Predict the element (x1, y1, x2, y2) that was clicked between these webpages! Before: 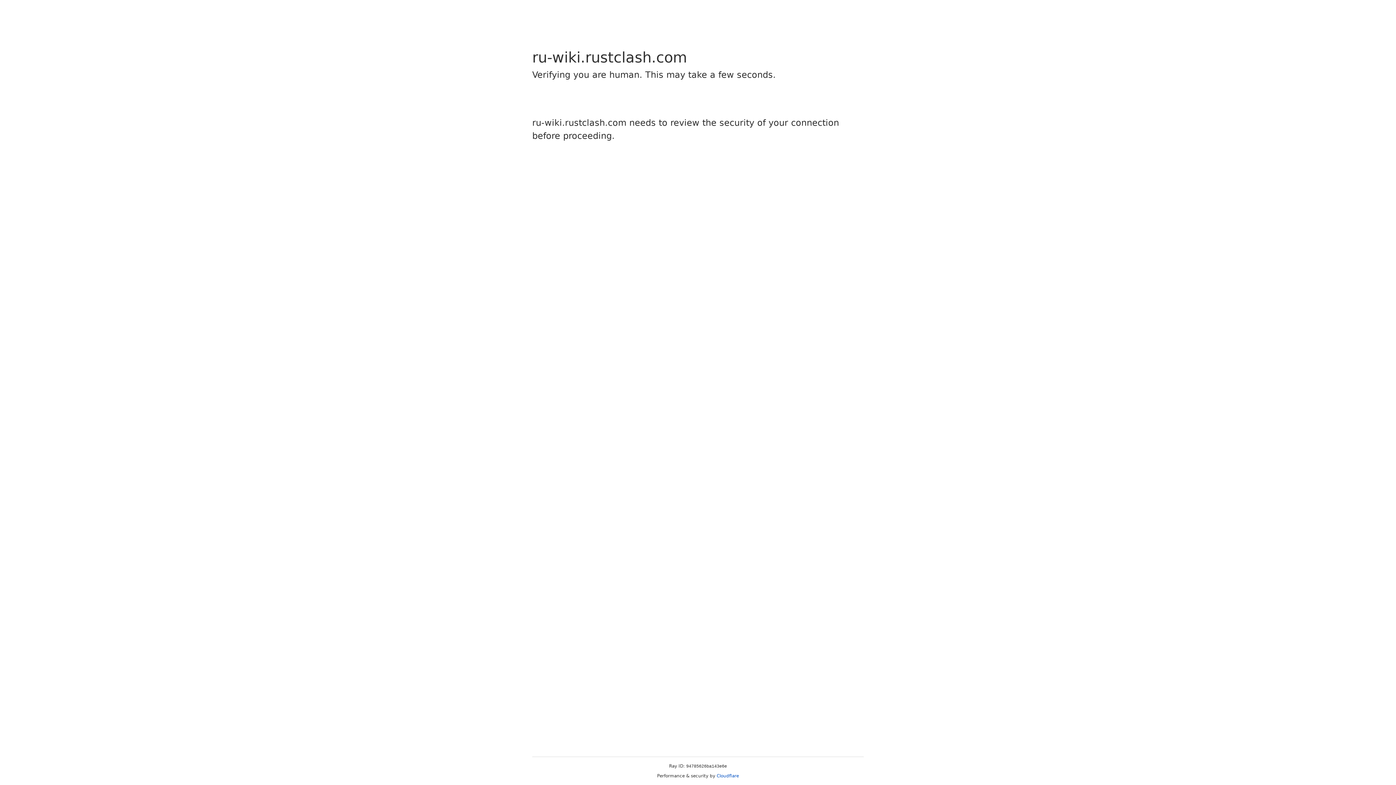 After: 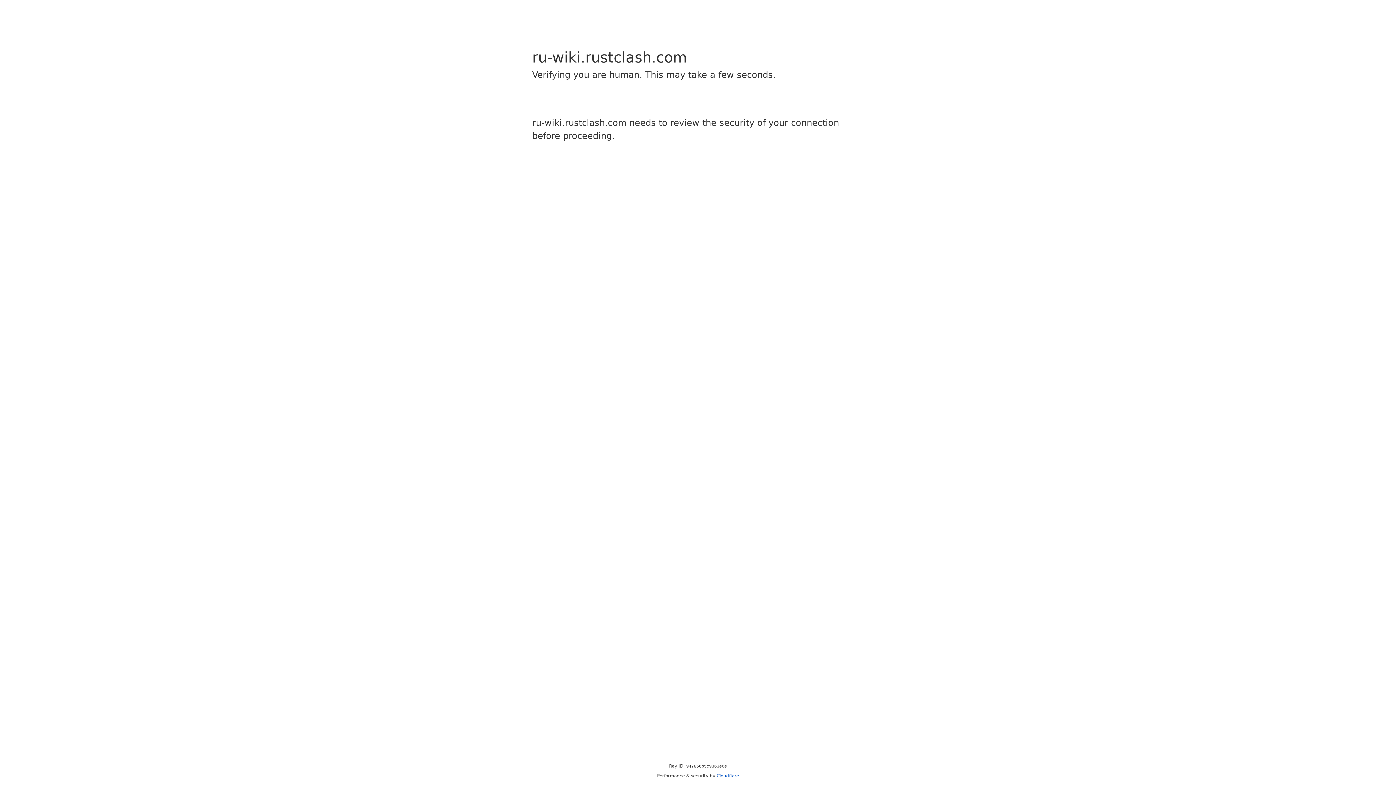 Action: bbox: (716, 773, 739, 778) label: Cloudflare